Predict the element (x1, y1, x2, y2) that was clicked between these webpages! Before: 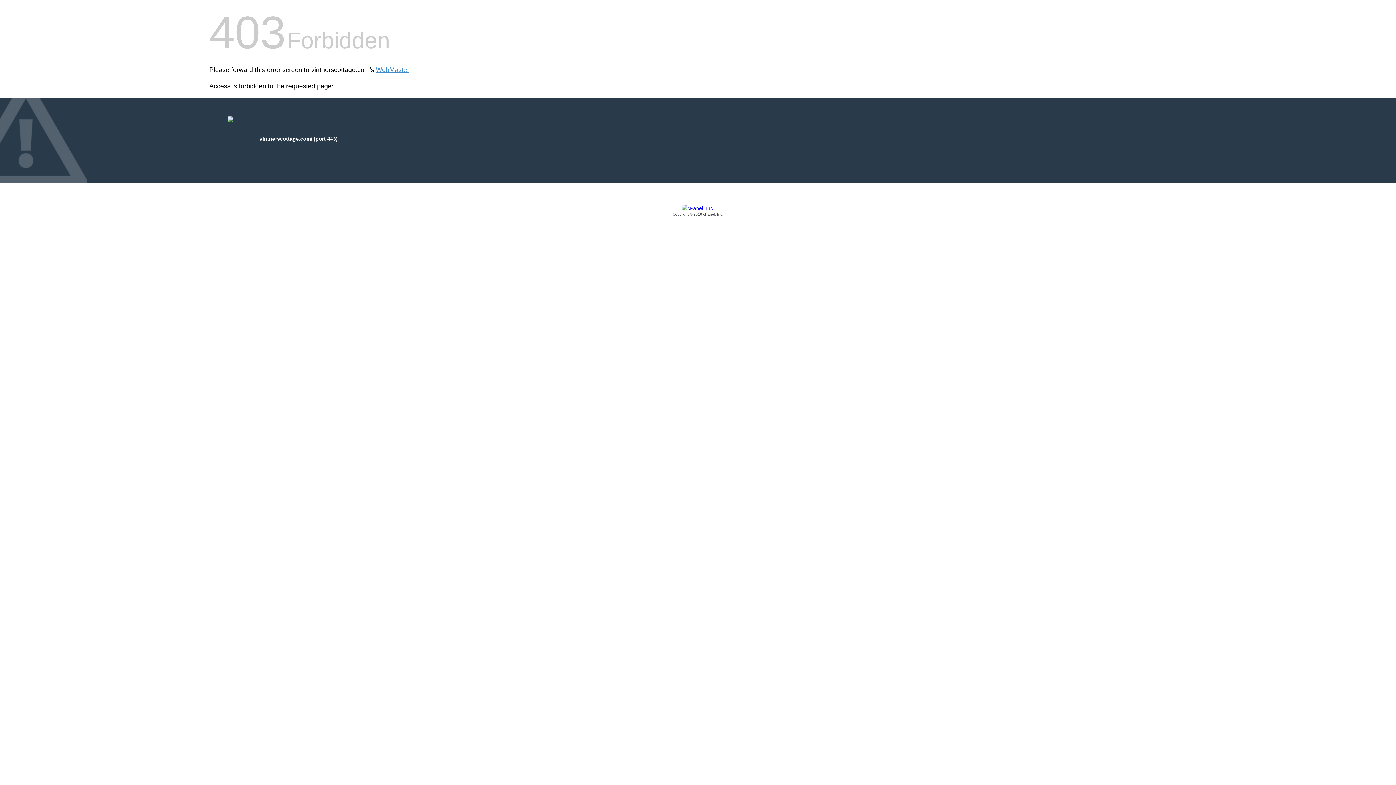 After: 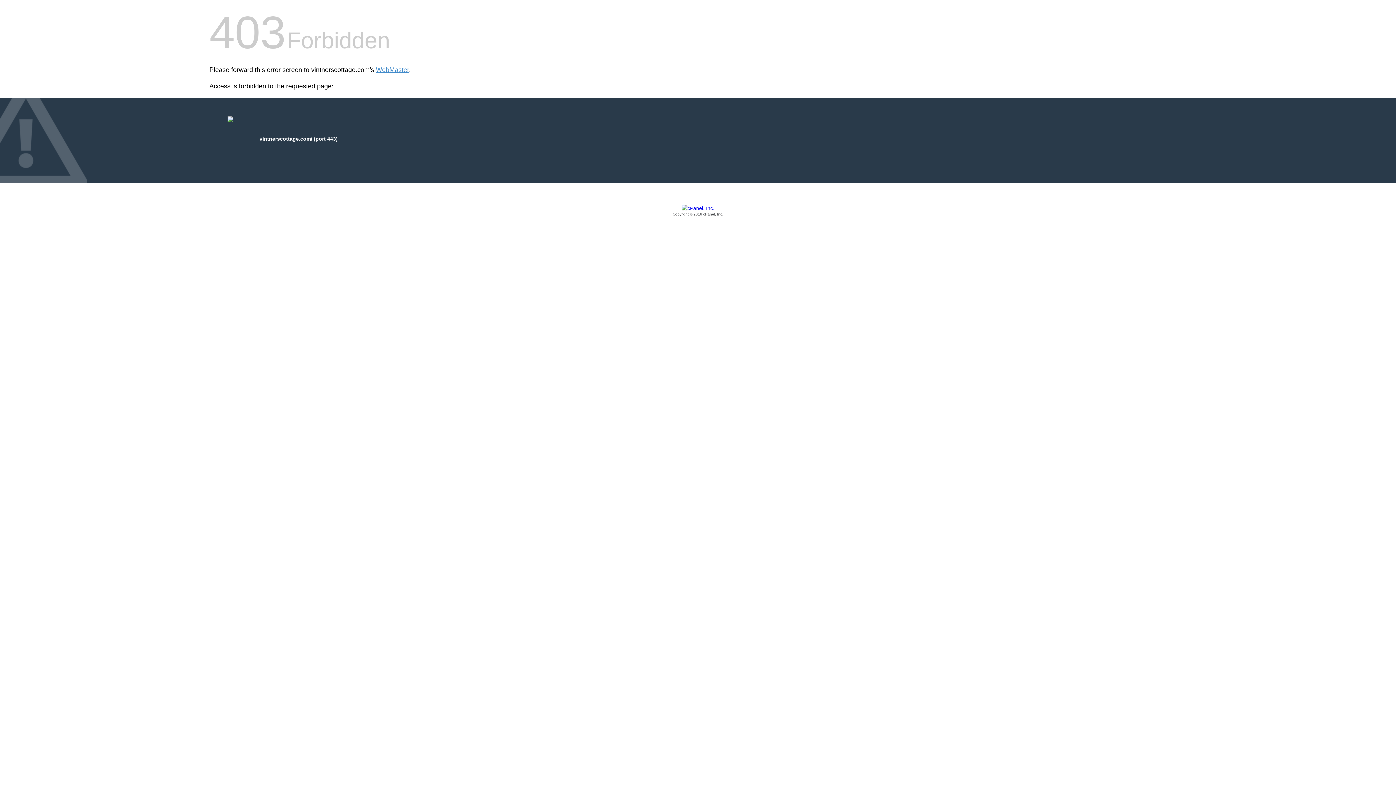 Action: bbox: (209, 205, 1186, 217) label: Copyright © 2016 cPanel, Inc.